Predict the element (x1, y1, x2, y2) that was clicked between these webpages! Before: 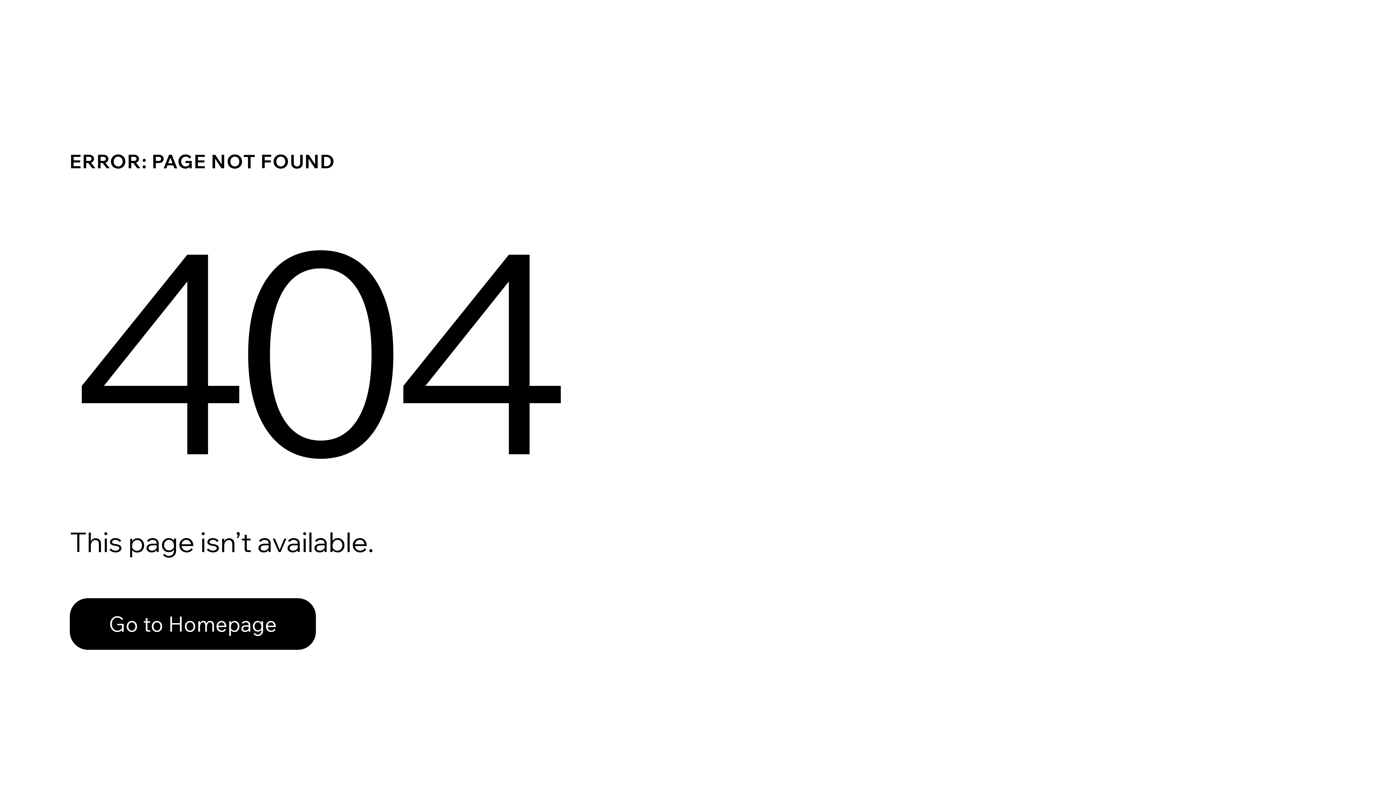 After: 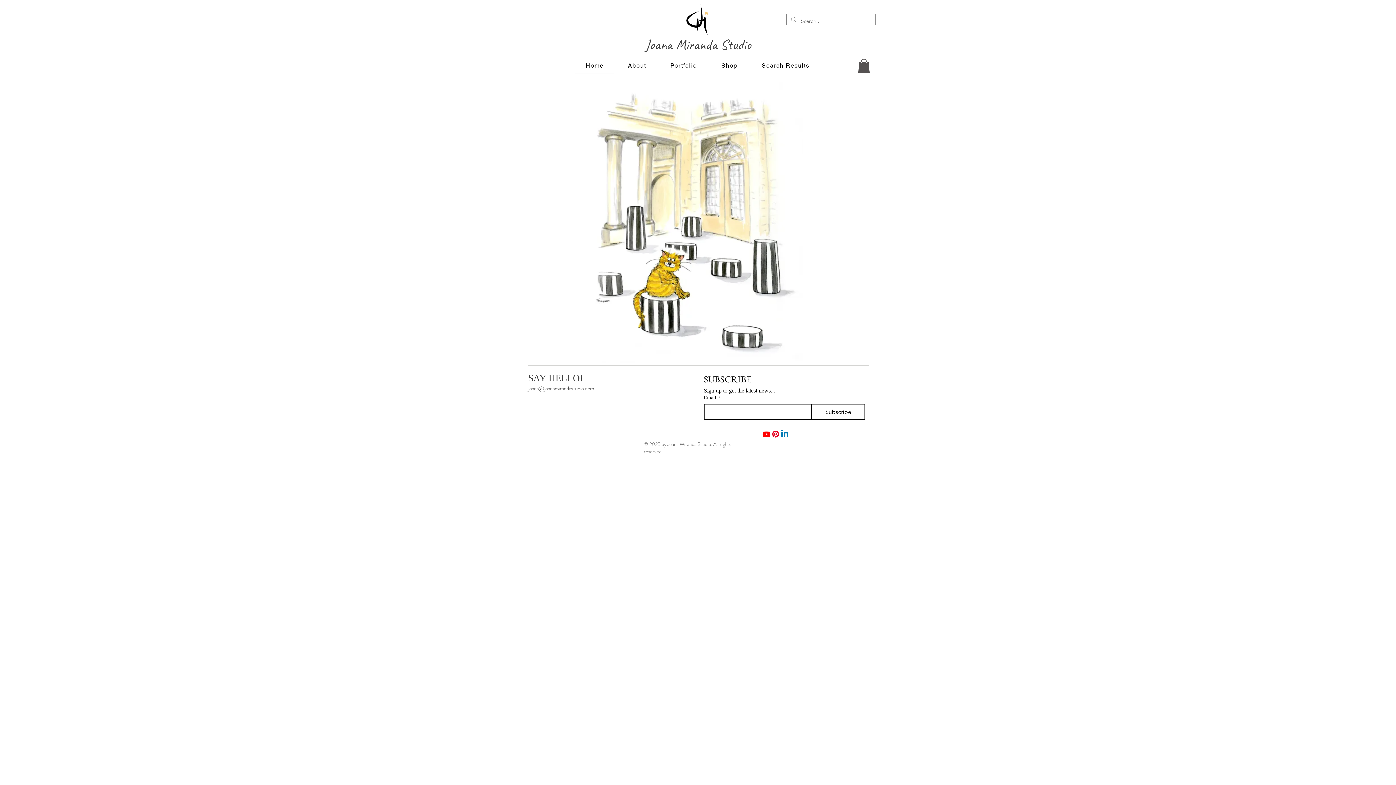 Action: bbox: (69, 598, 316, 650) label: Go to Homepage